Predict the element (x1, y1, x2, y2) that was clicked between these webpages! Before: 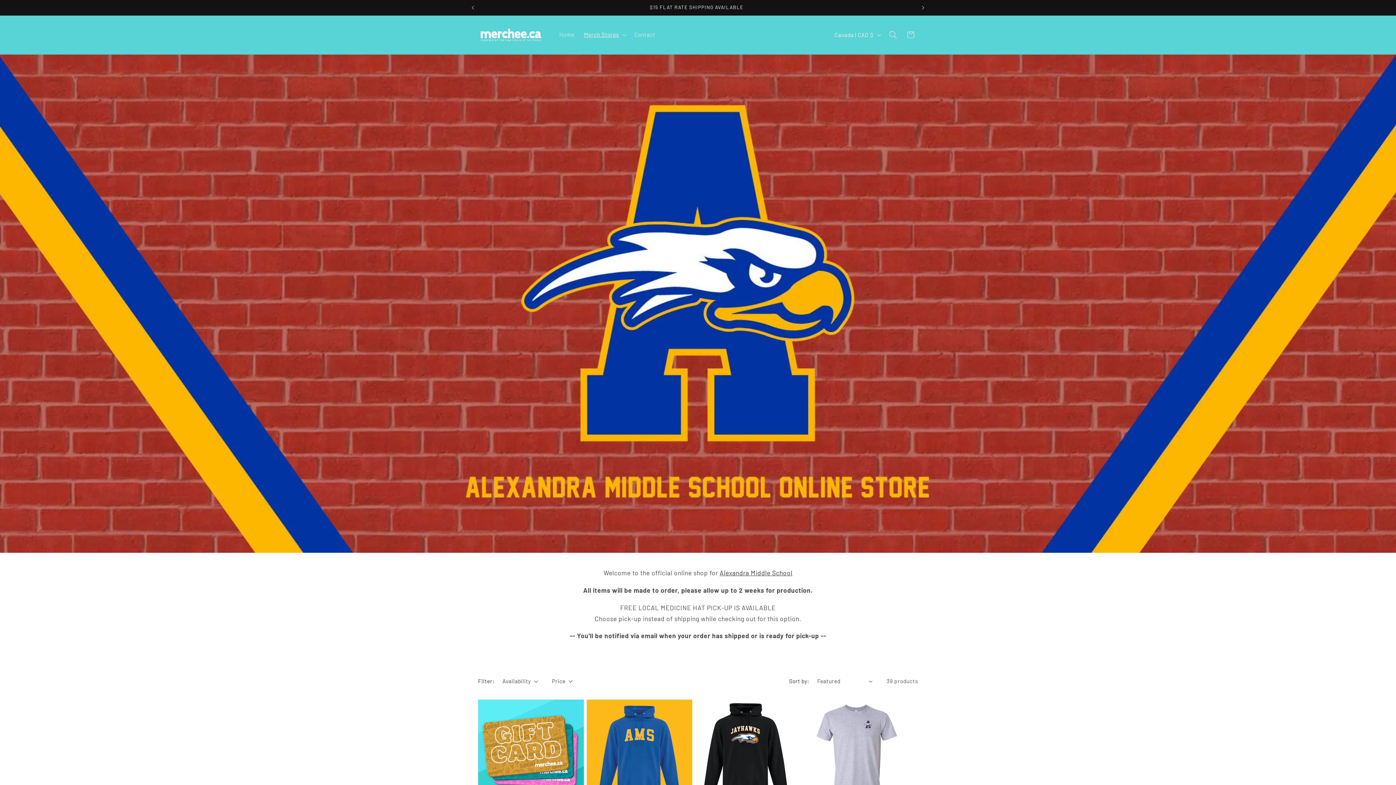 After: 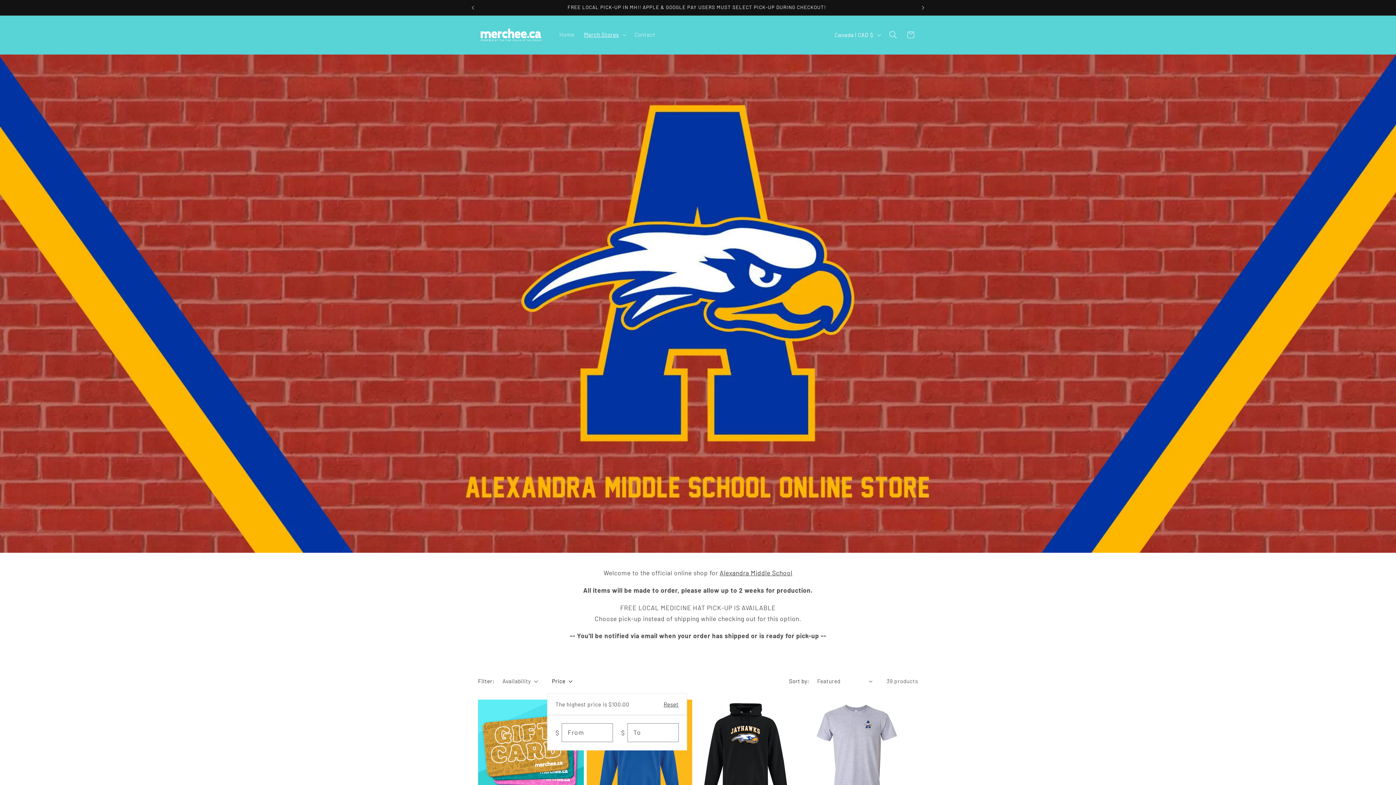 Action: label: Price bbox: (552, 677, 572, 685)